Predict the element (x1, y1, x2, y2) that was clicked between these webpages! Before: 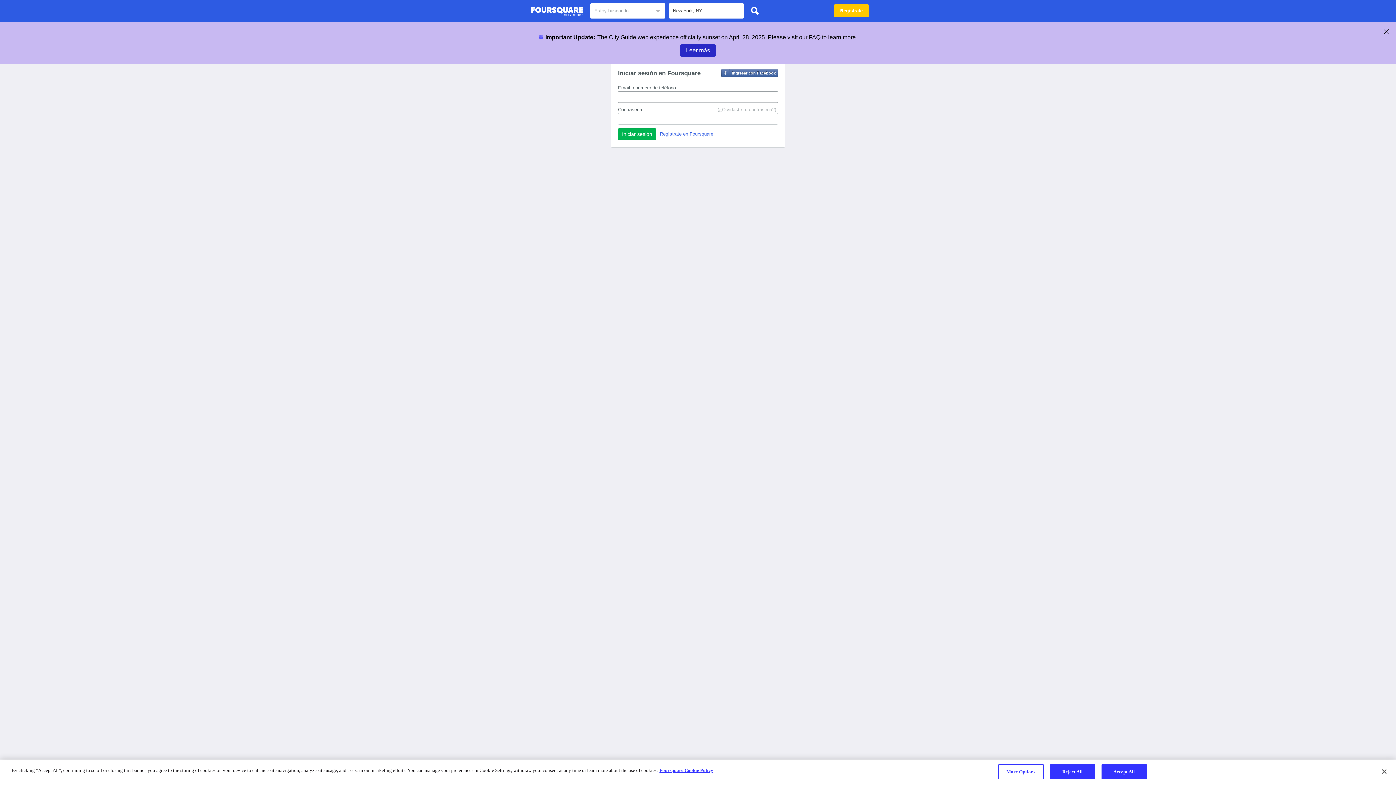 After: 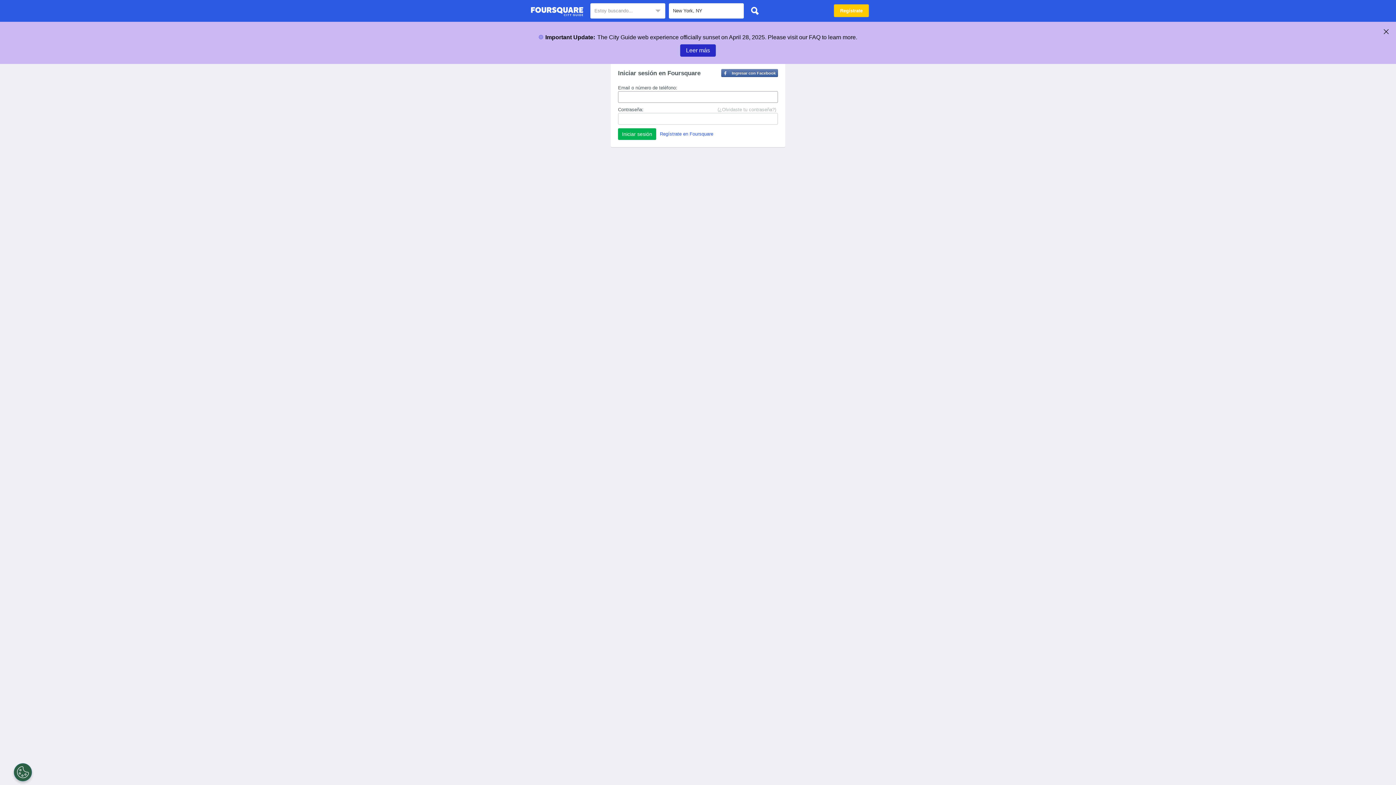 Action: bbox: (747, 3, 762, 18)